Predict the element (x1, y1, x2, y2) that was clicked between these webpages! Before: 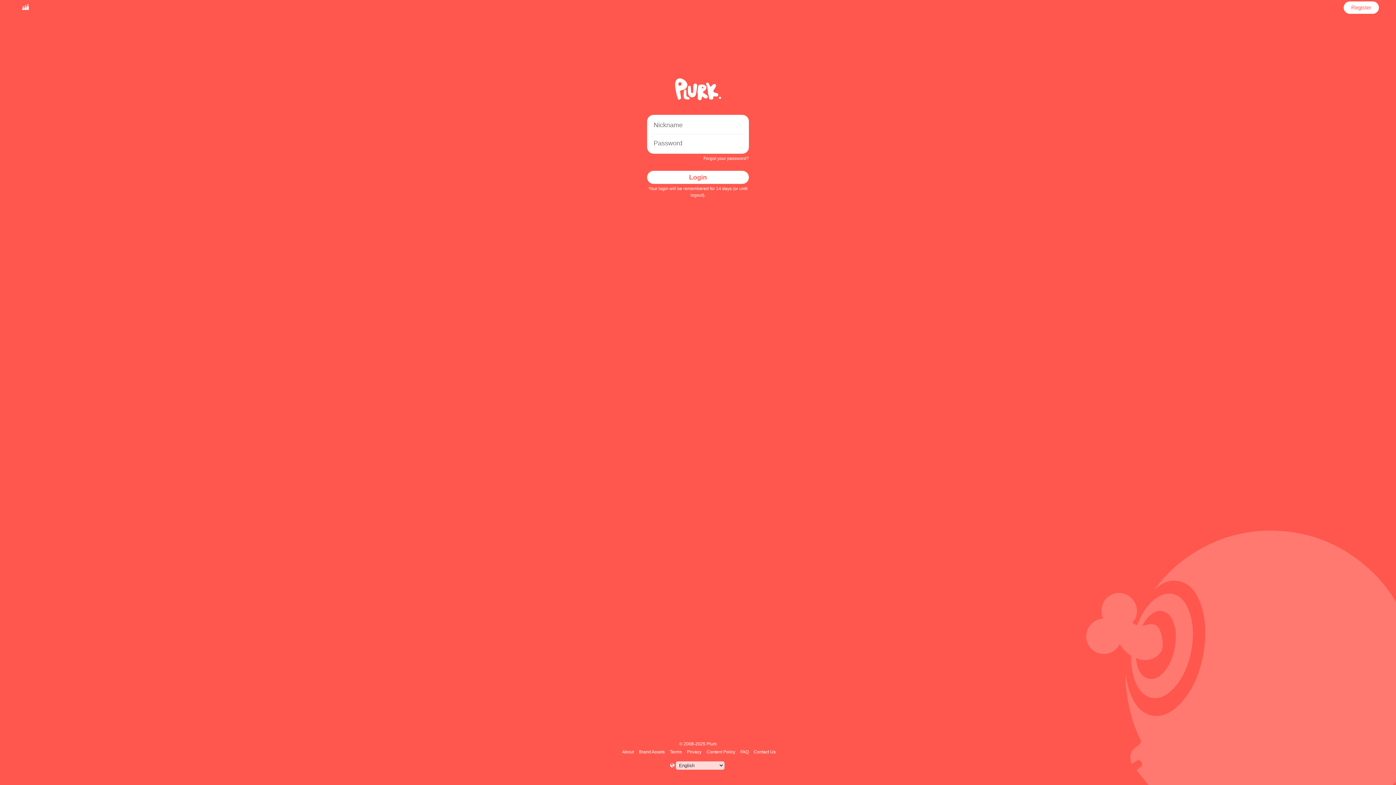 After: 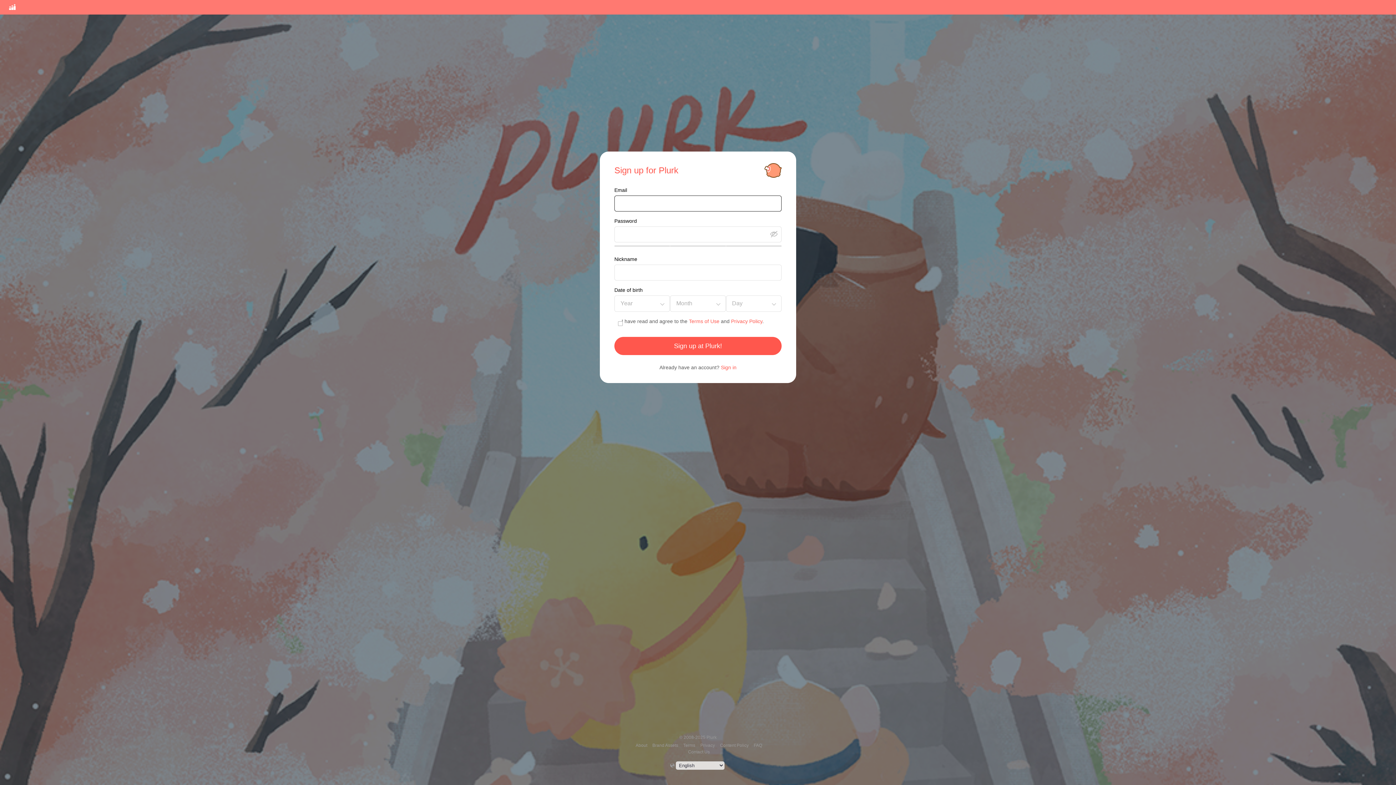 Action: label: Register bbox: (1349, 1, 1373, 13)